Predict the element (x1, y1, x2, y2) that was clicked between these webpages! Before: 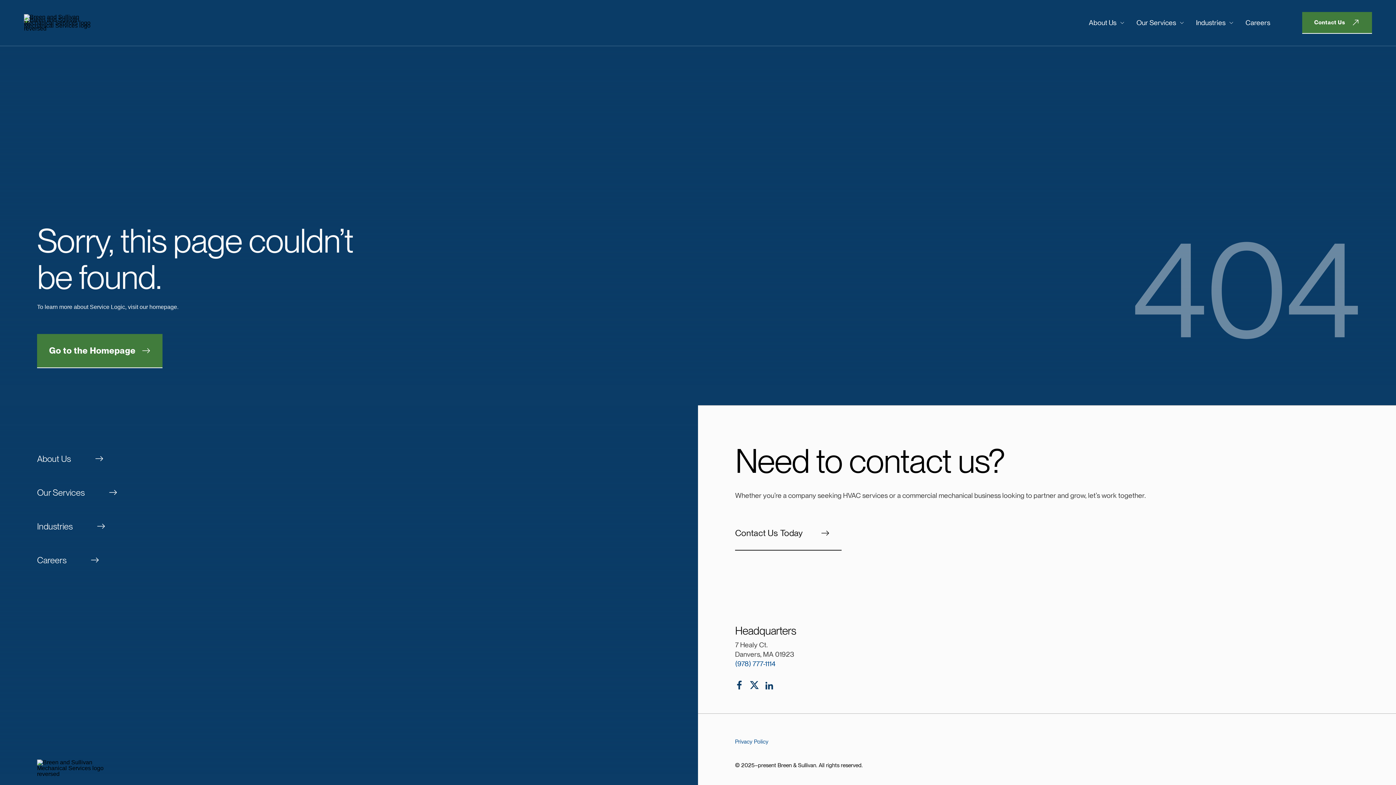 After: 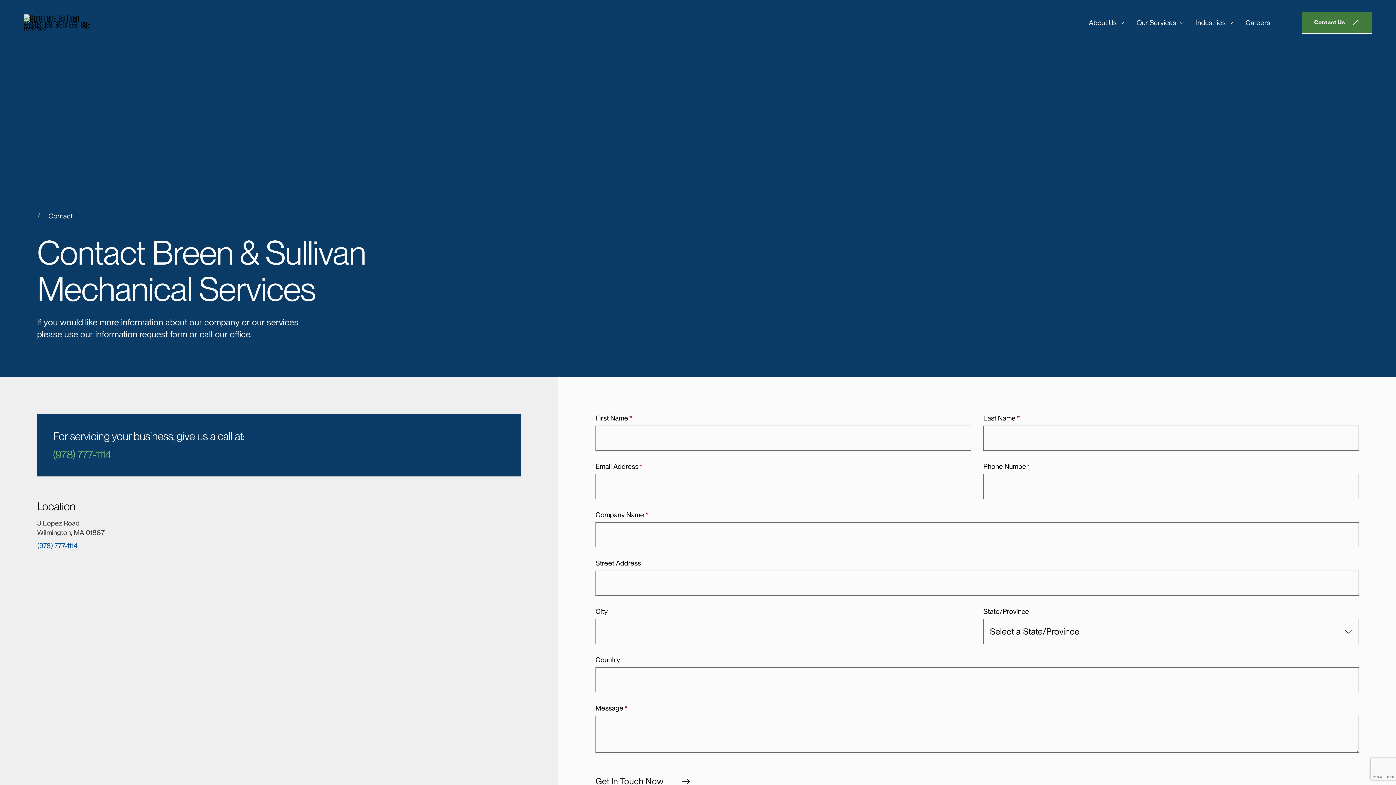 Action: label: Contact Us bbox: (1302, 12, 1372, 33)